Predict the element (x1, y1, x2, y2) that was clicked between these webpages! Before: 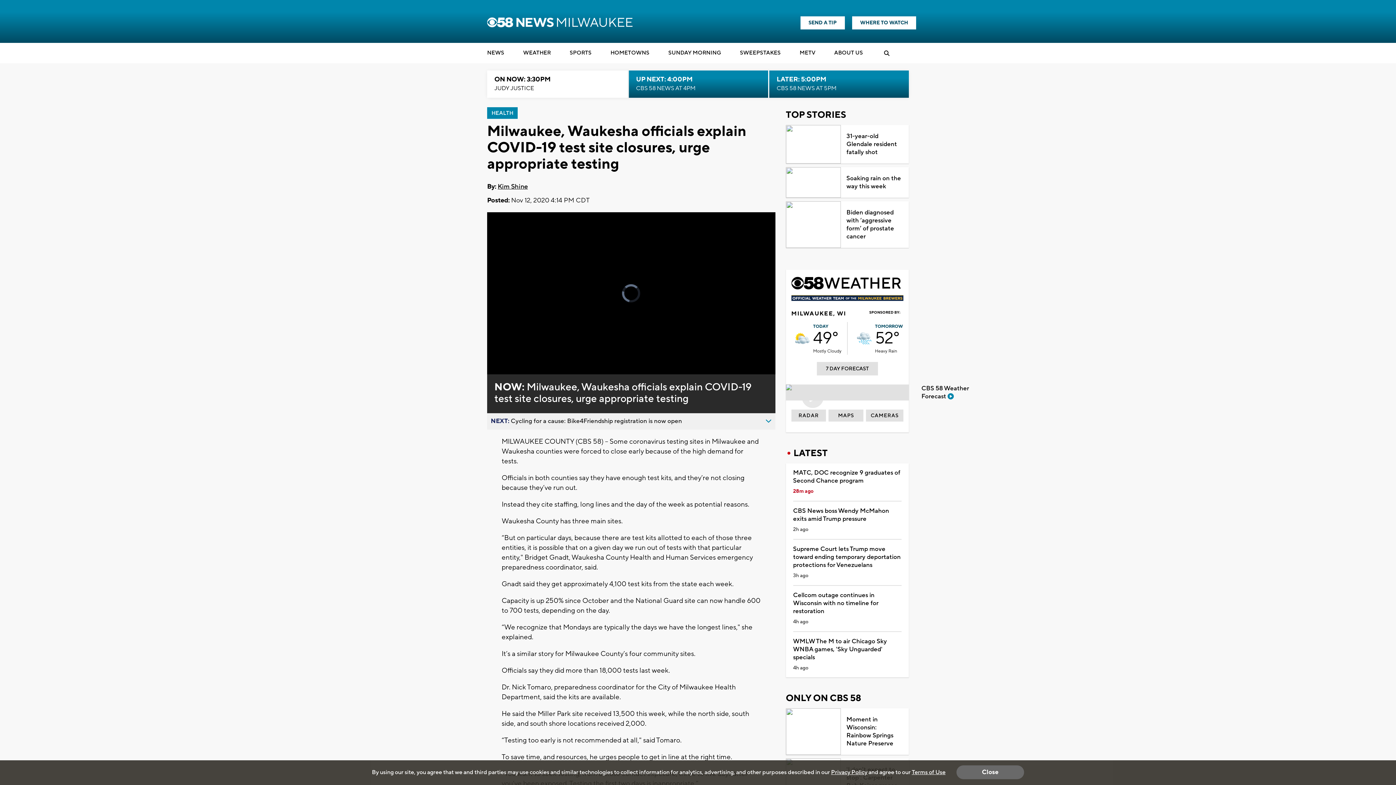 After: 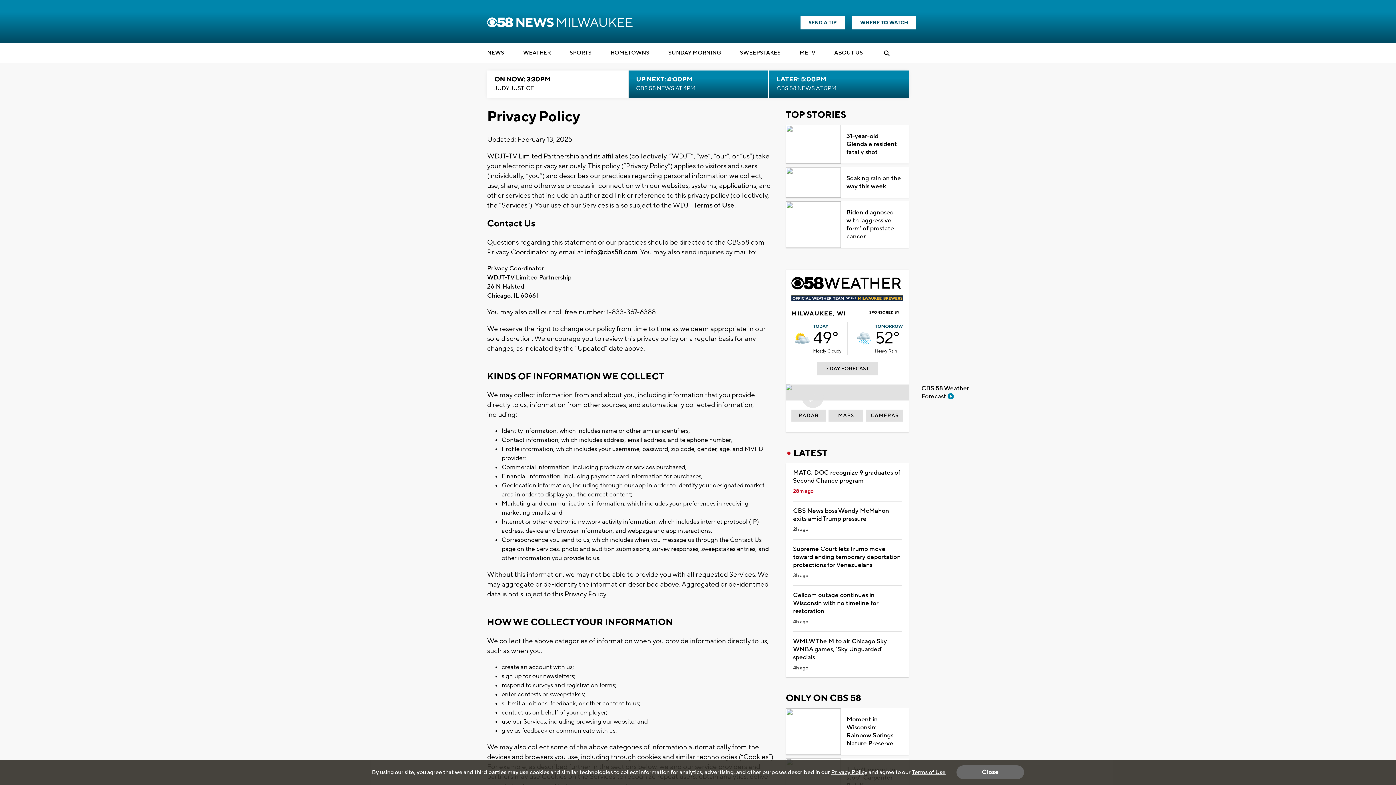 Action: bbox: (831, 769, 867, 776) label: Privacy Policy